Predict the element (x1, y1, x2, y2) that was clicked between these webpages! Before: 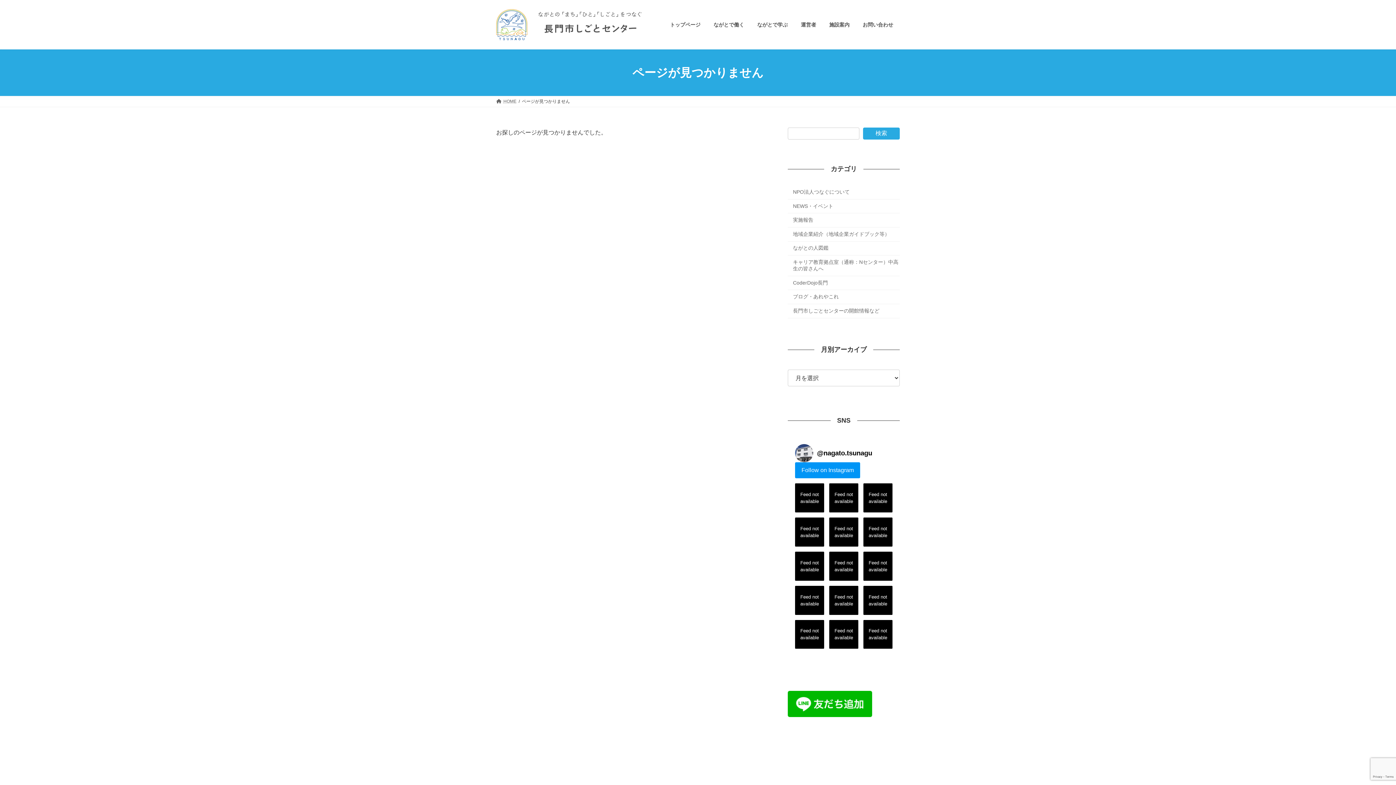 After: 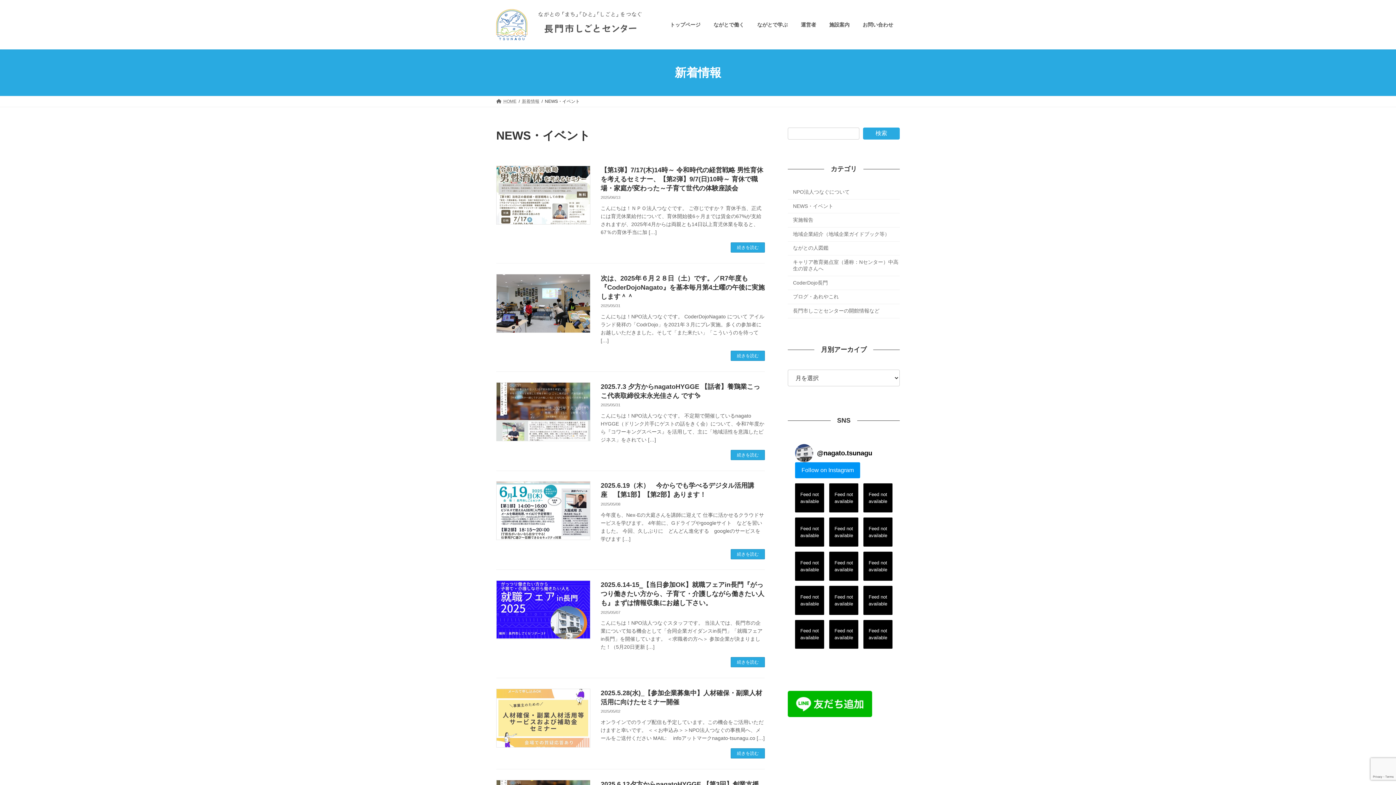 Action: bbox: (788, 199, 900, 213) label: NEWS・イベント